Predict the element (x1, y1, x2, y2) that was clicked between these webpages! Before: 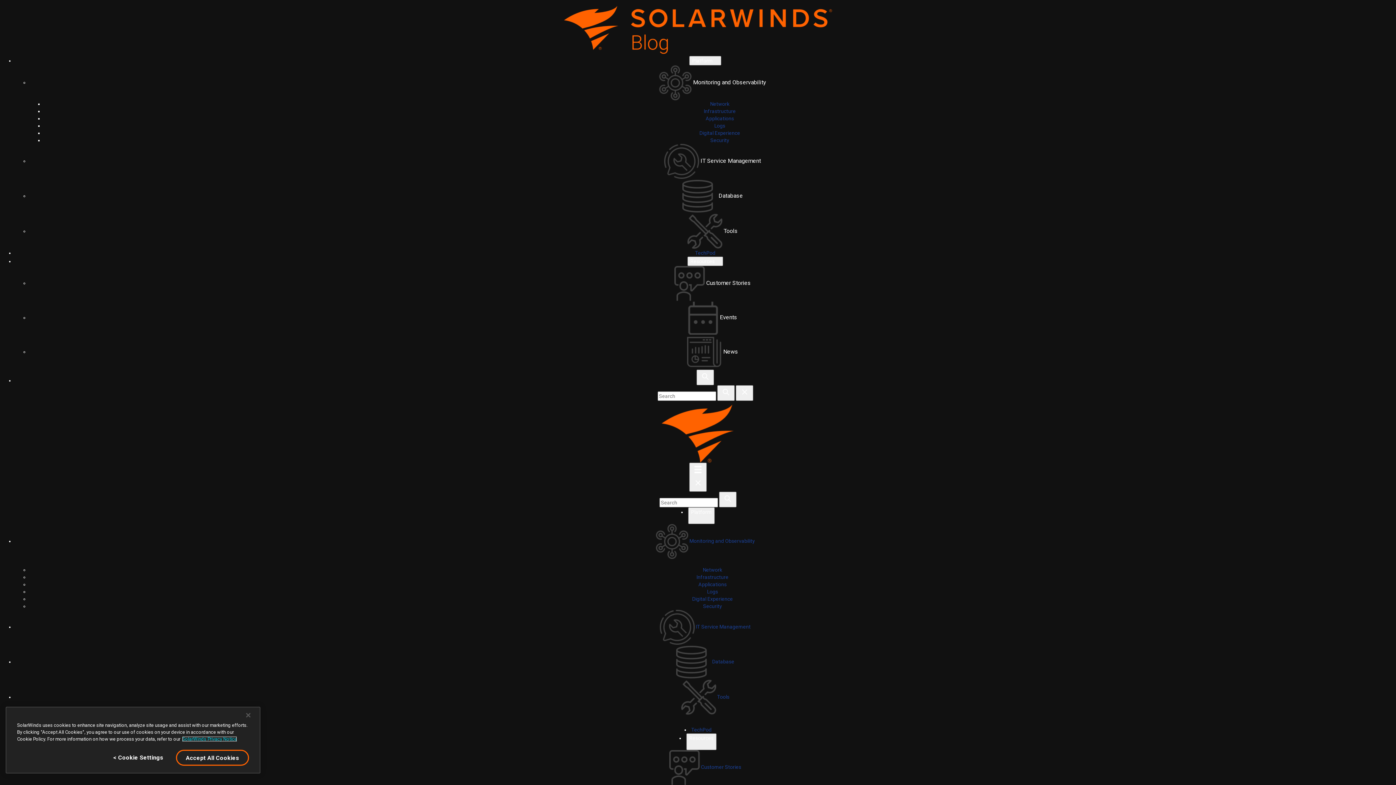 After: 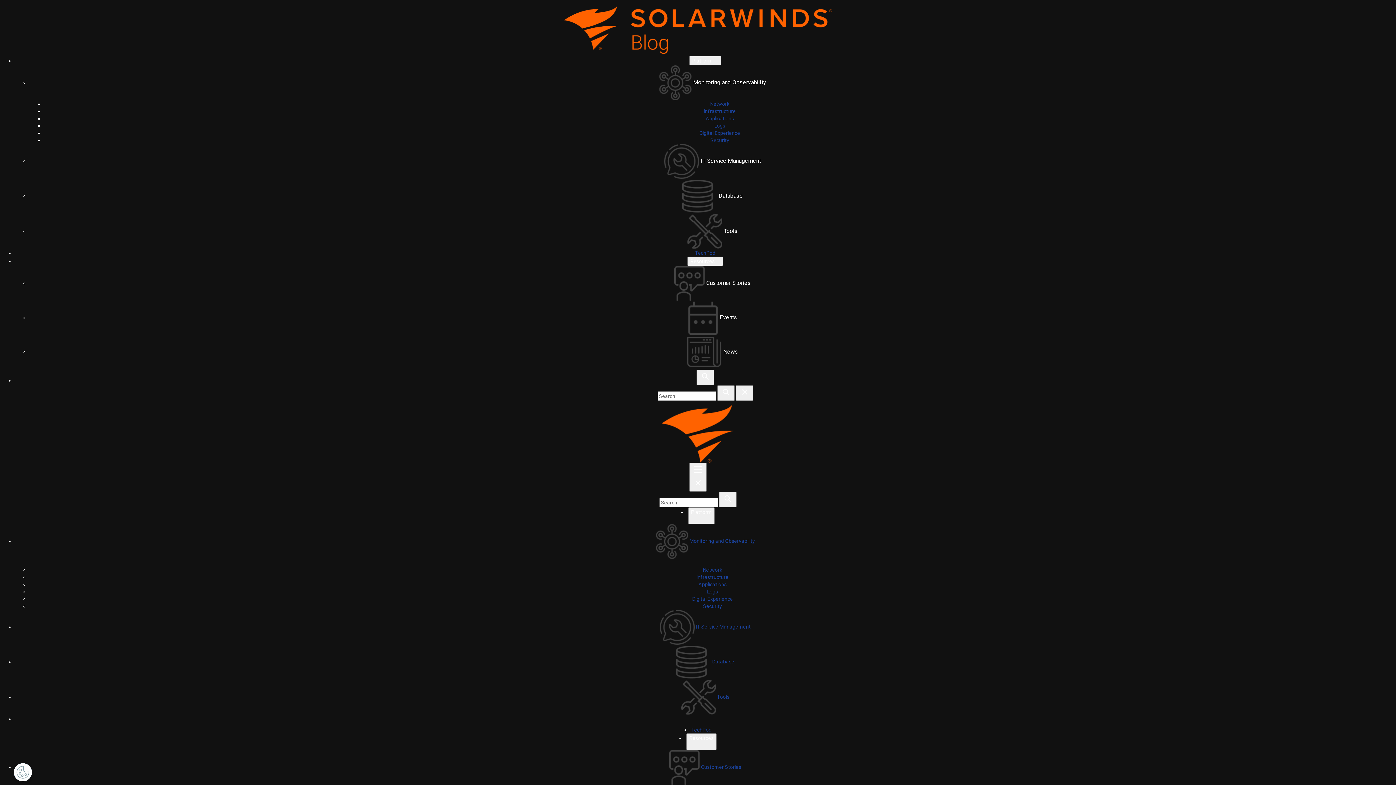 Action: bbox: (693, 78, 766, 85) label: Monitoring and Observability